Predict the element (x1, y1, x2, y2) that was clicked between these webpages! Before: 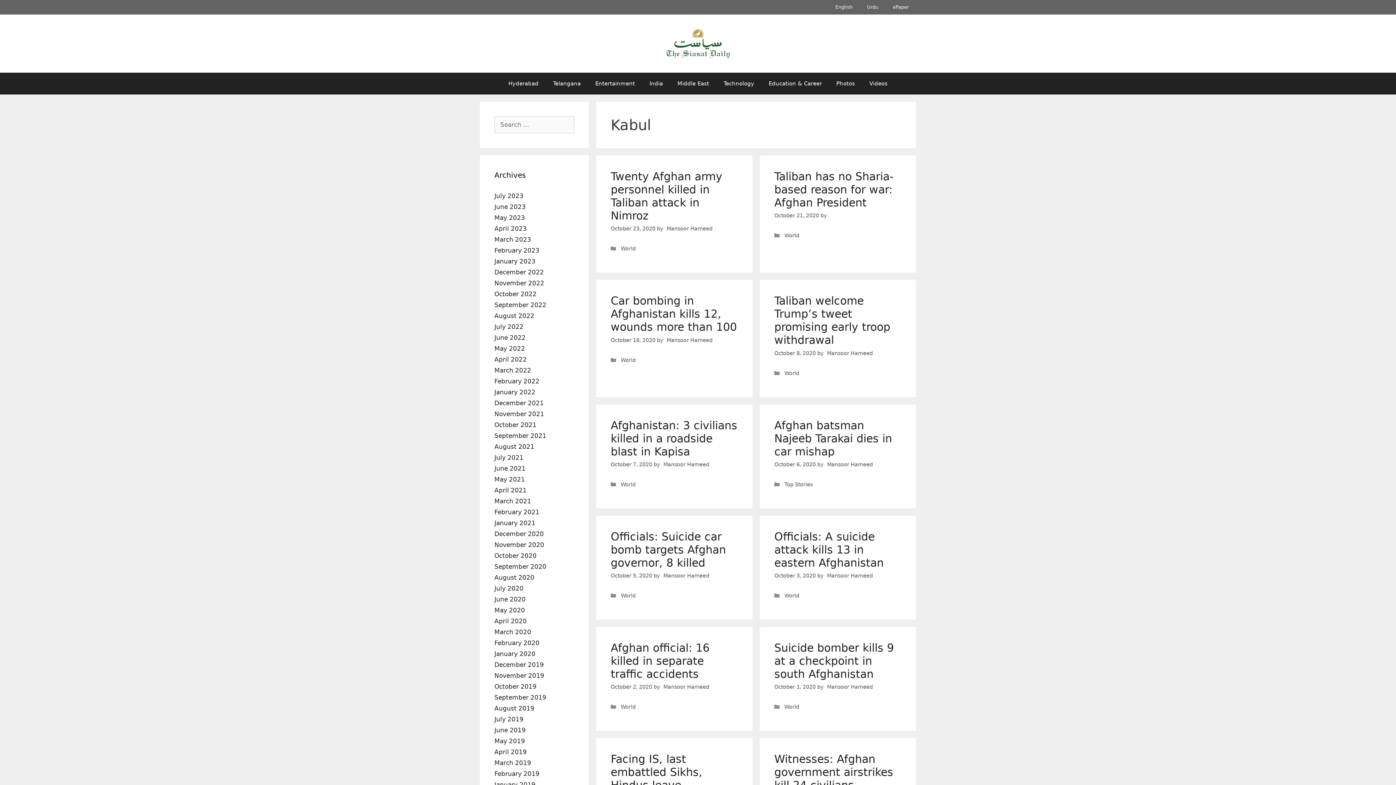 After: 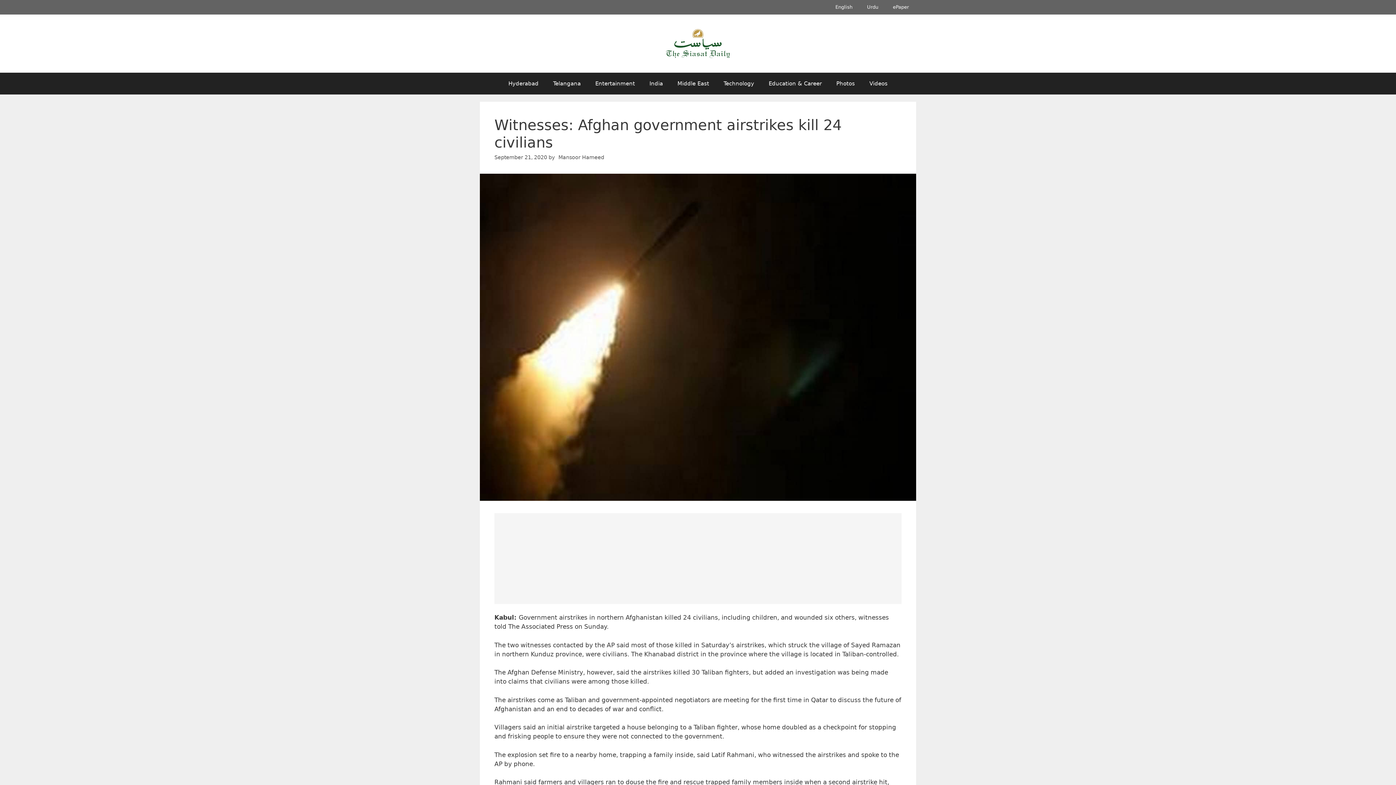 Action: label: Witnesses: Afghan government airstrikes kill 24 civilians bbox: (774, 753, 893, 792)